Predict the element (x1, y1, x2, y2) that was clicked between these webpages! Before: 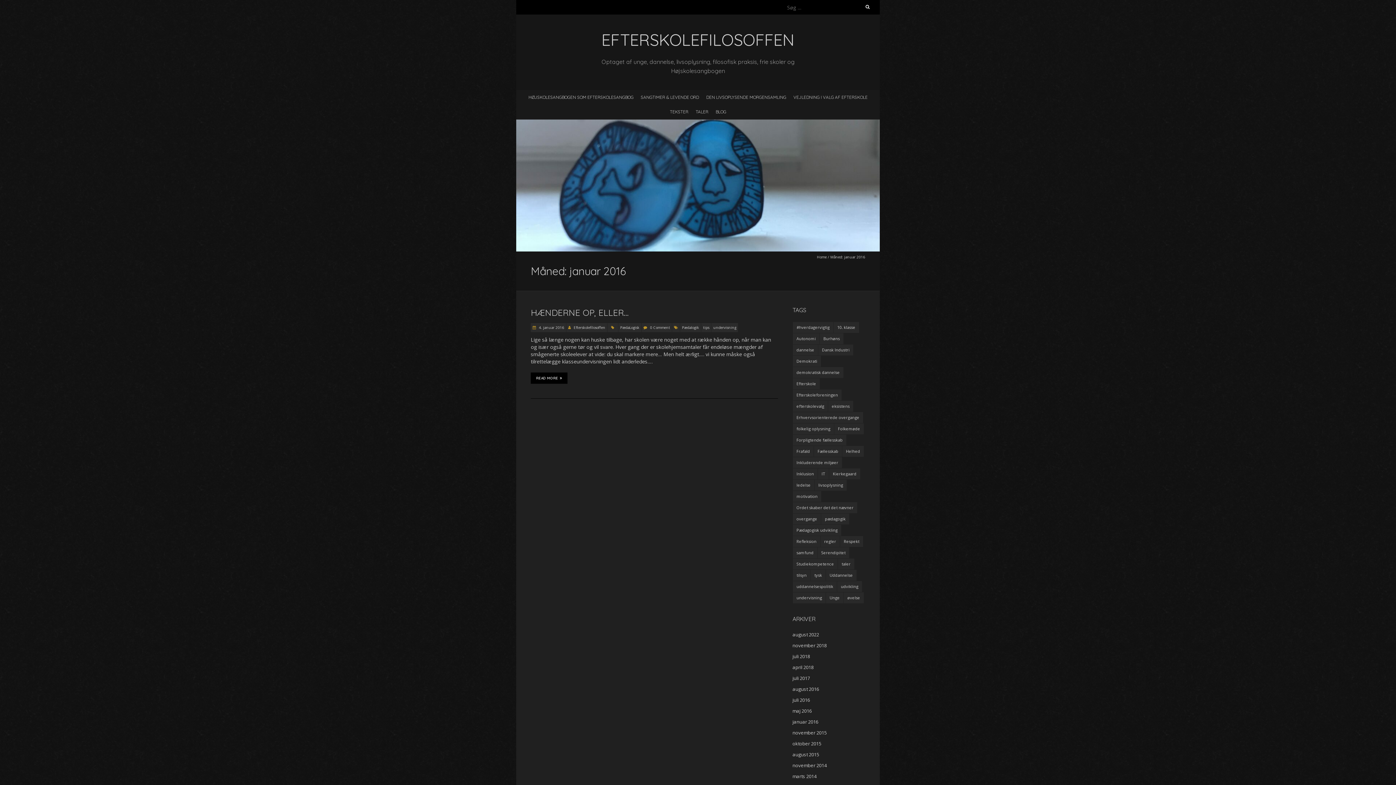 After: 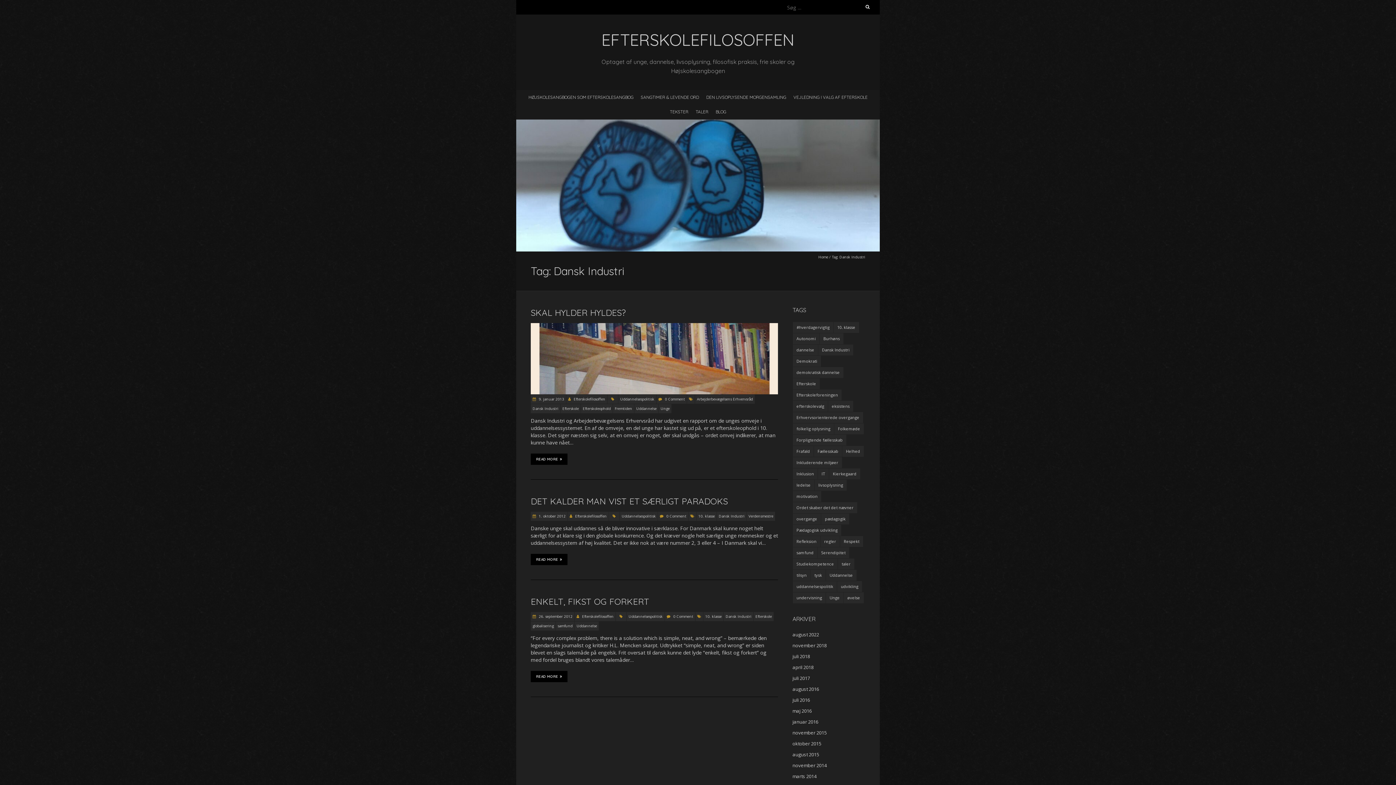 Action: label: Dansk Industri (3 elementer) bbox: (818, 344, 853, 355)